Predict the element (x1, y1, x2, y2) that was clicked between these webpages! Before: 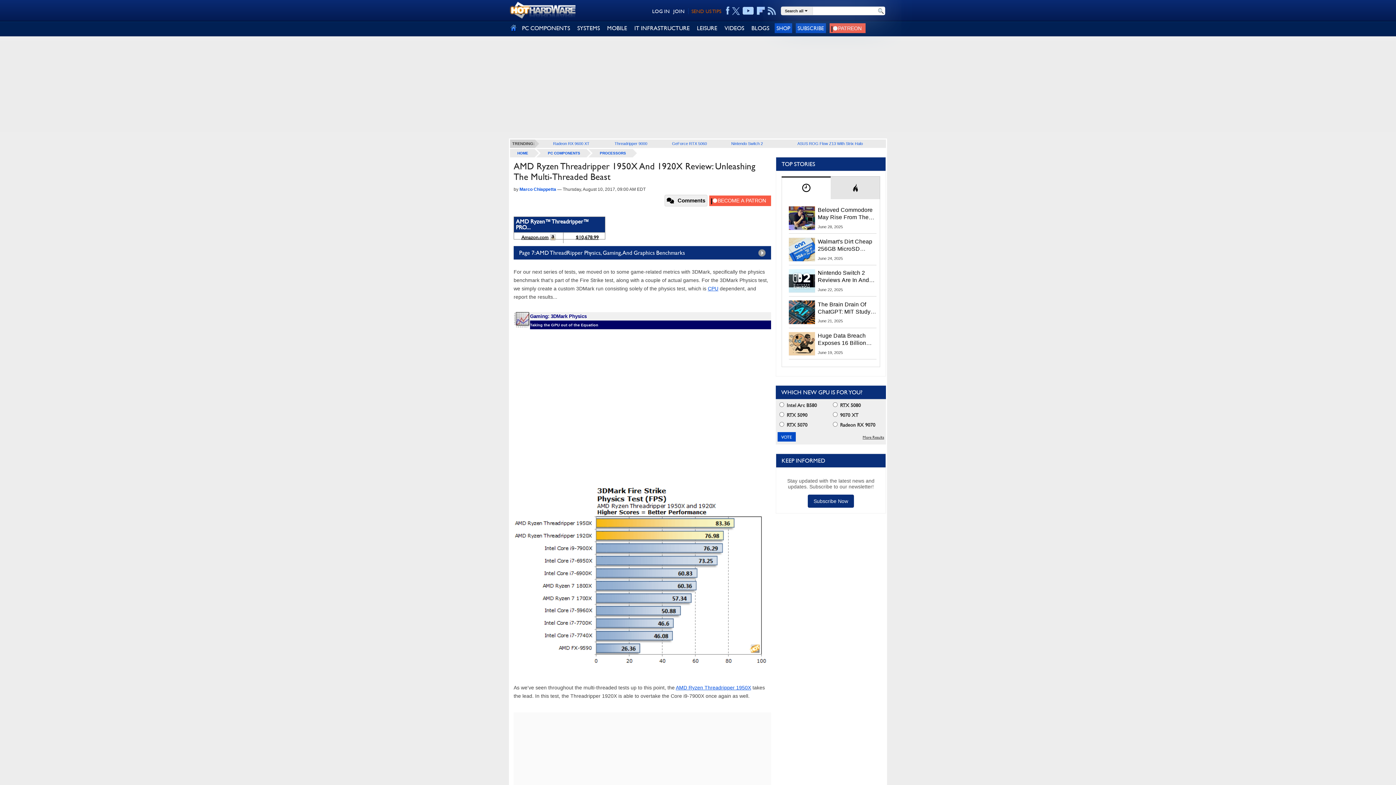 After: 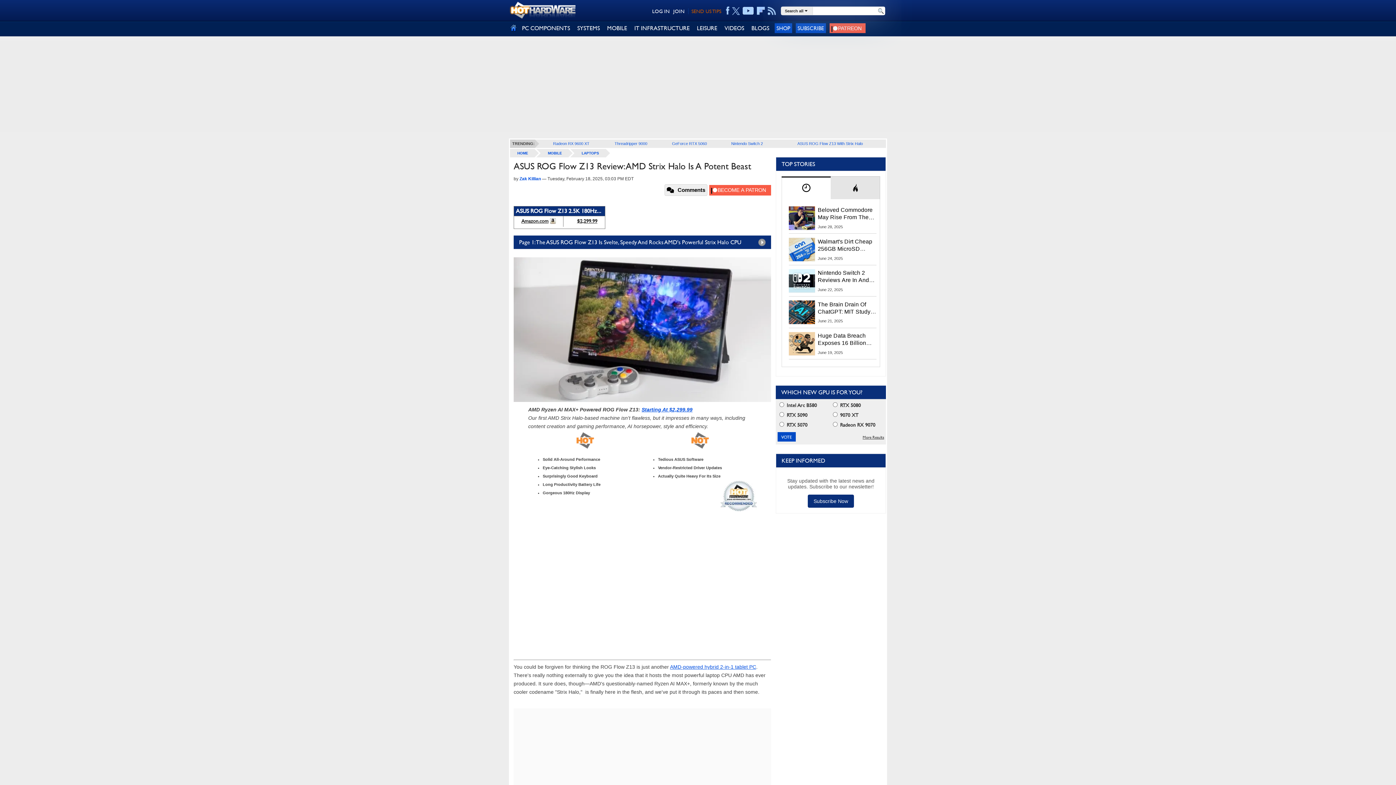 Action: bbox: (797, 141, 863, 145) label: ASUS ROG Flow Z13 With Strix Halo